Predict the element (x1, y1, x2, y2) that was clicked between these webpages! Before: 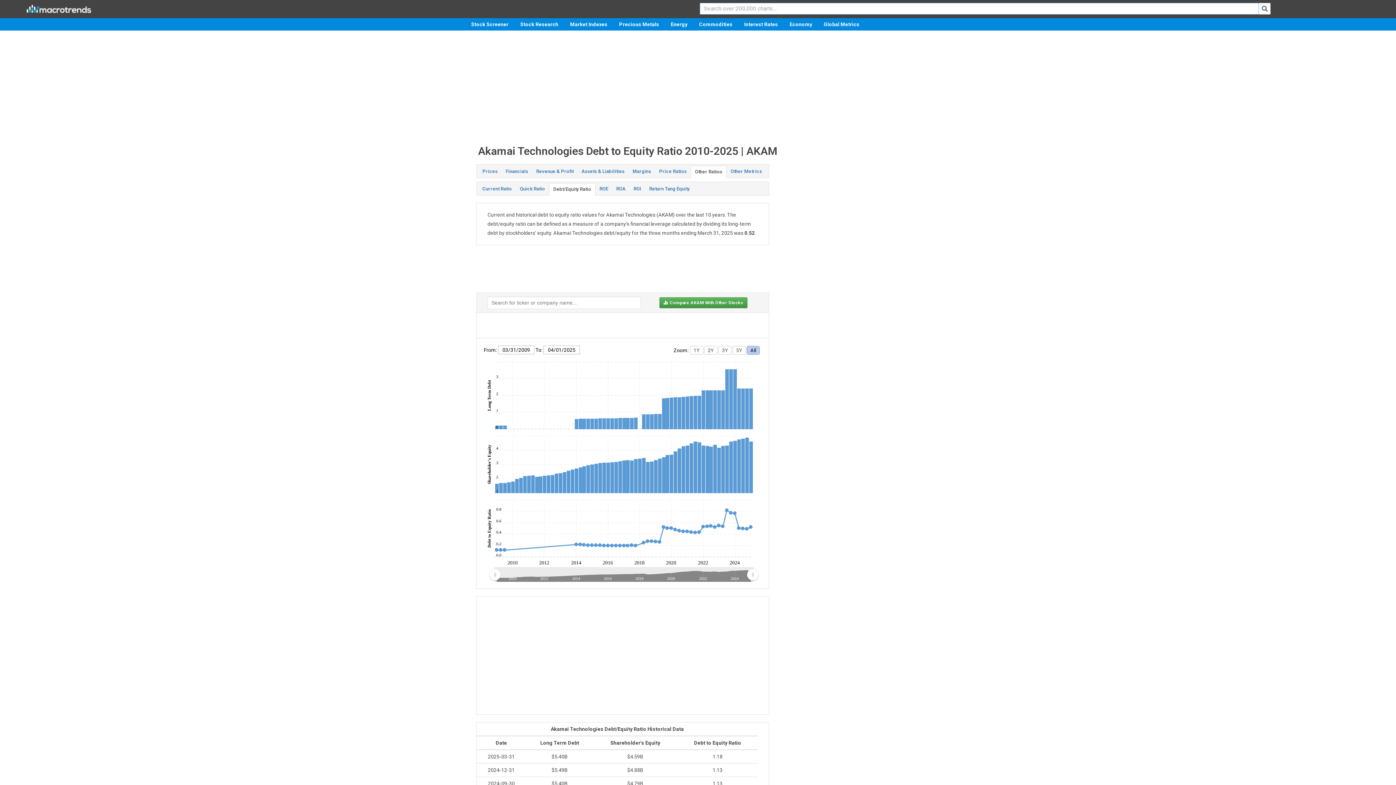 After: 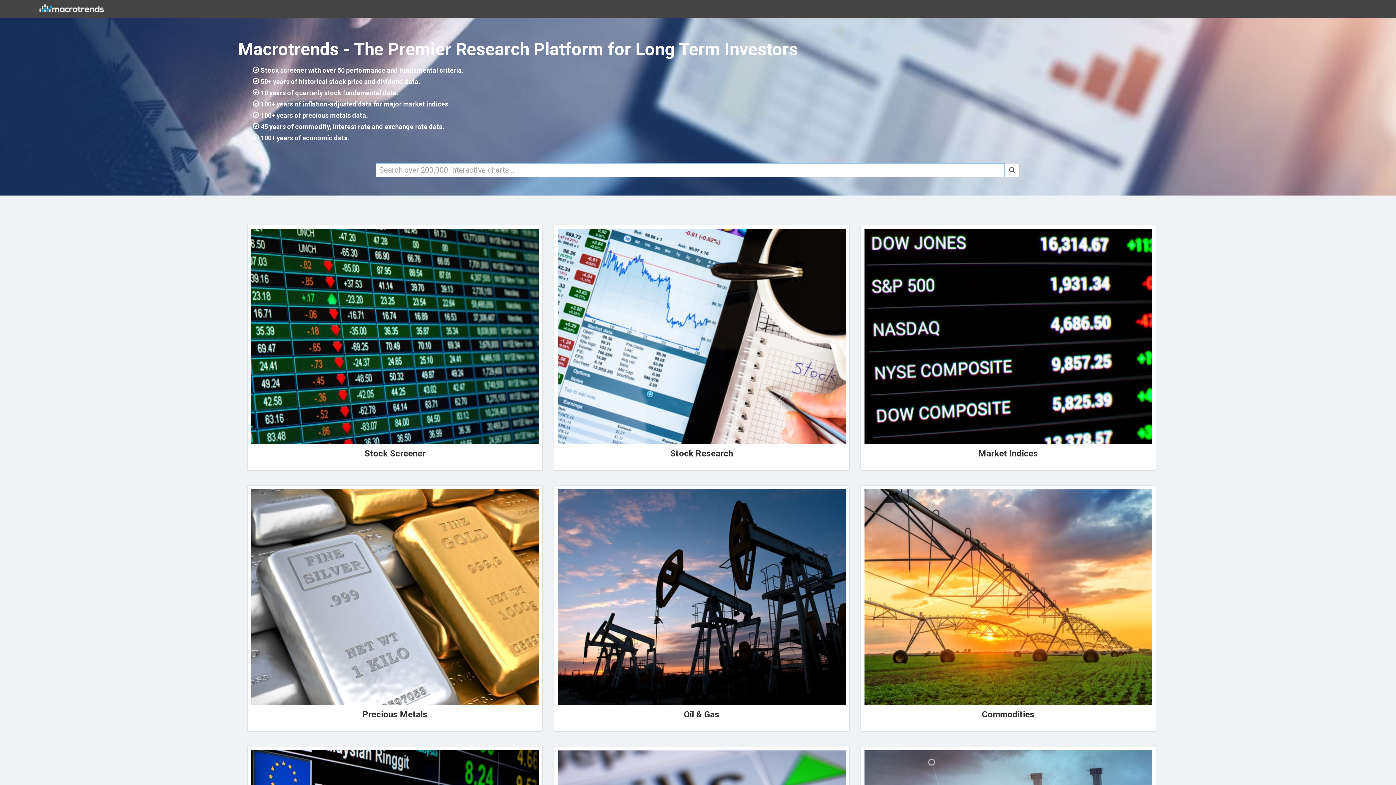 Action: bbox: (23, 5, 93, 11)